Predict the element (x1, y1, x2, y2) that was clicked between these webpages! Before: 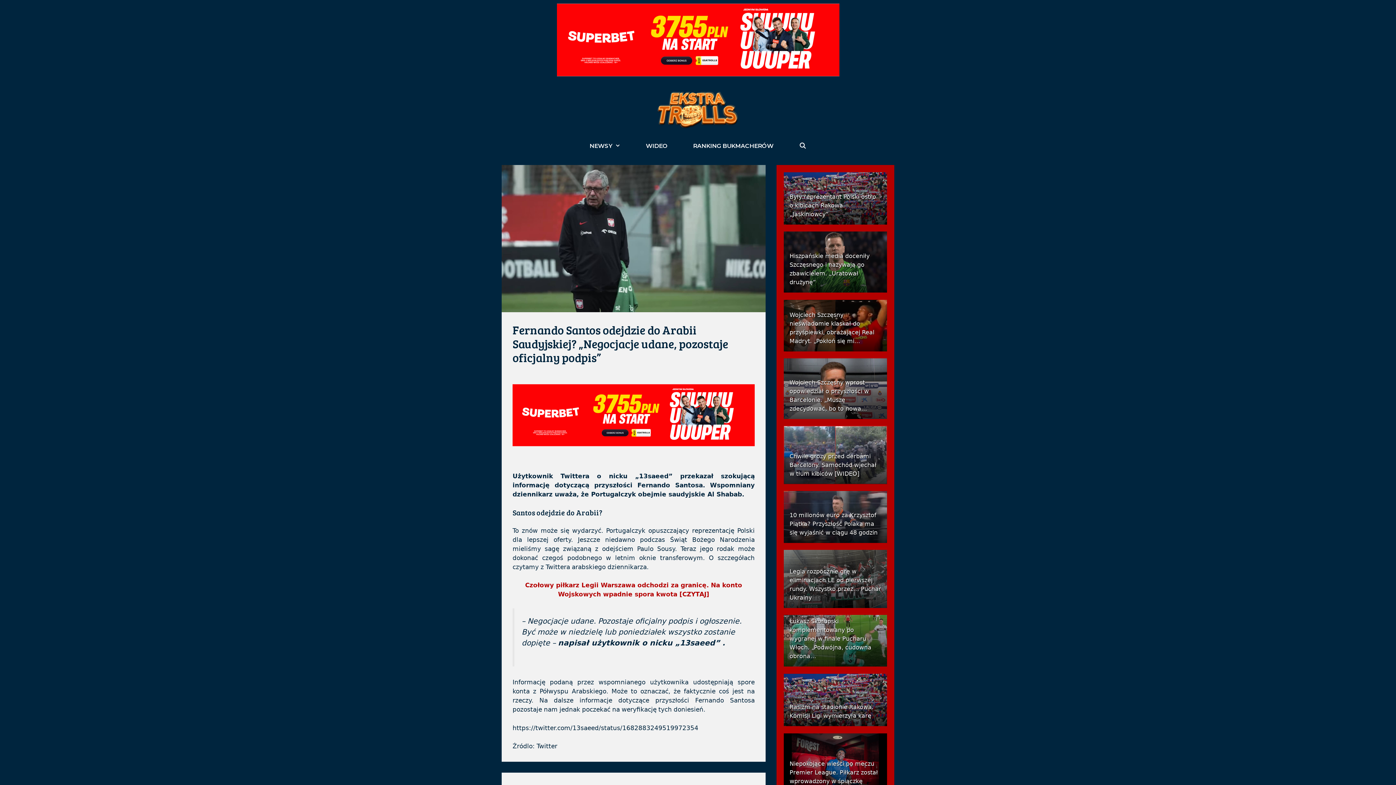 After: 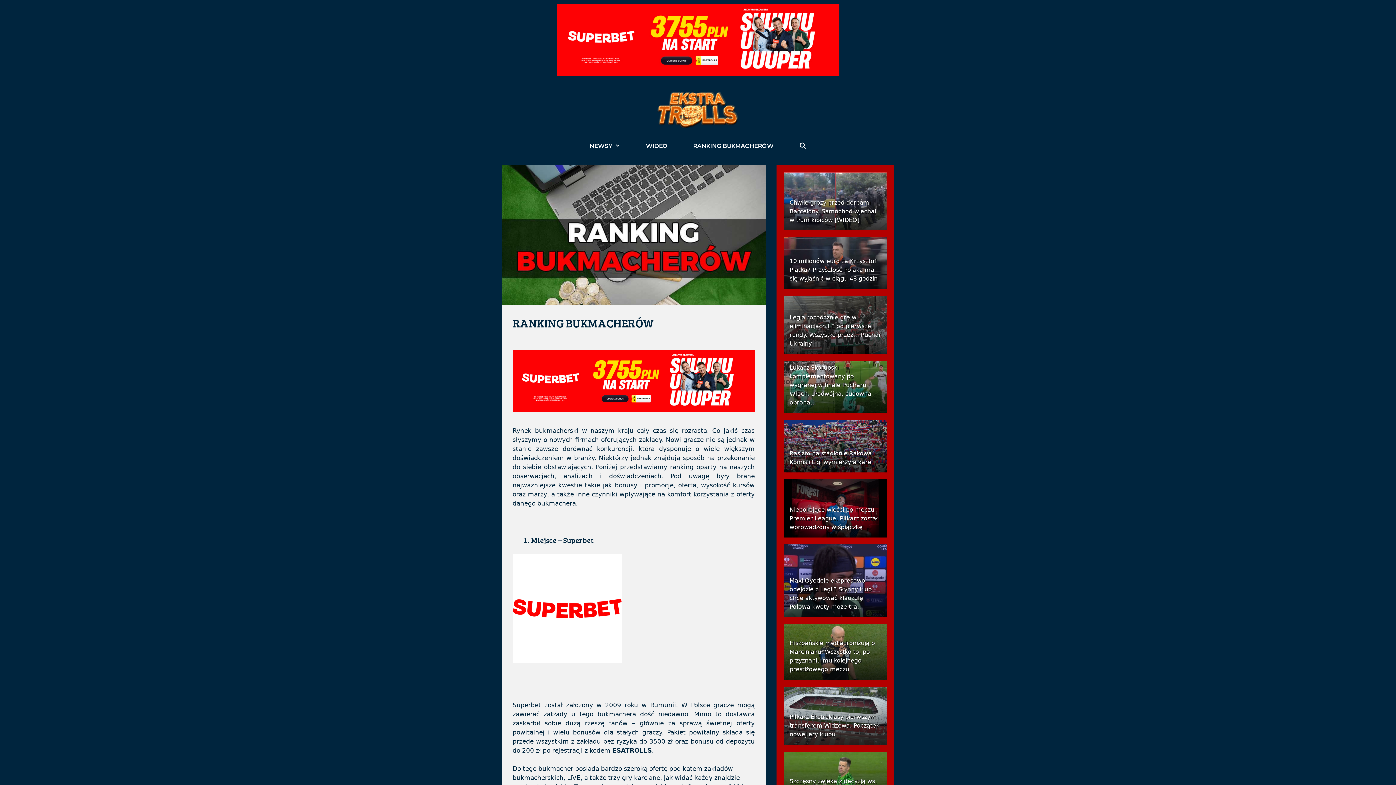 Action: label: RANKING BUKMACHERÓW bbox: (680, 137, 786, 154)